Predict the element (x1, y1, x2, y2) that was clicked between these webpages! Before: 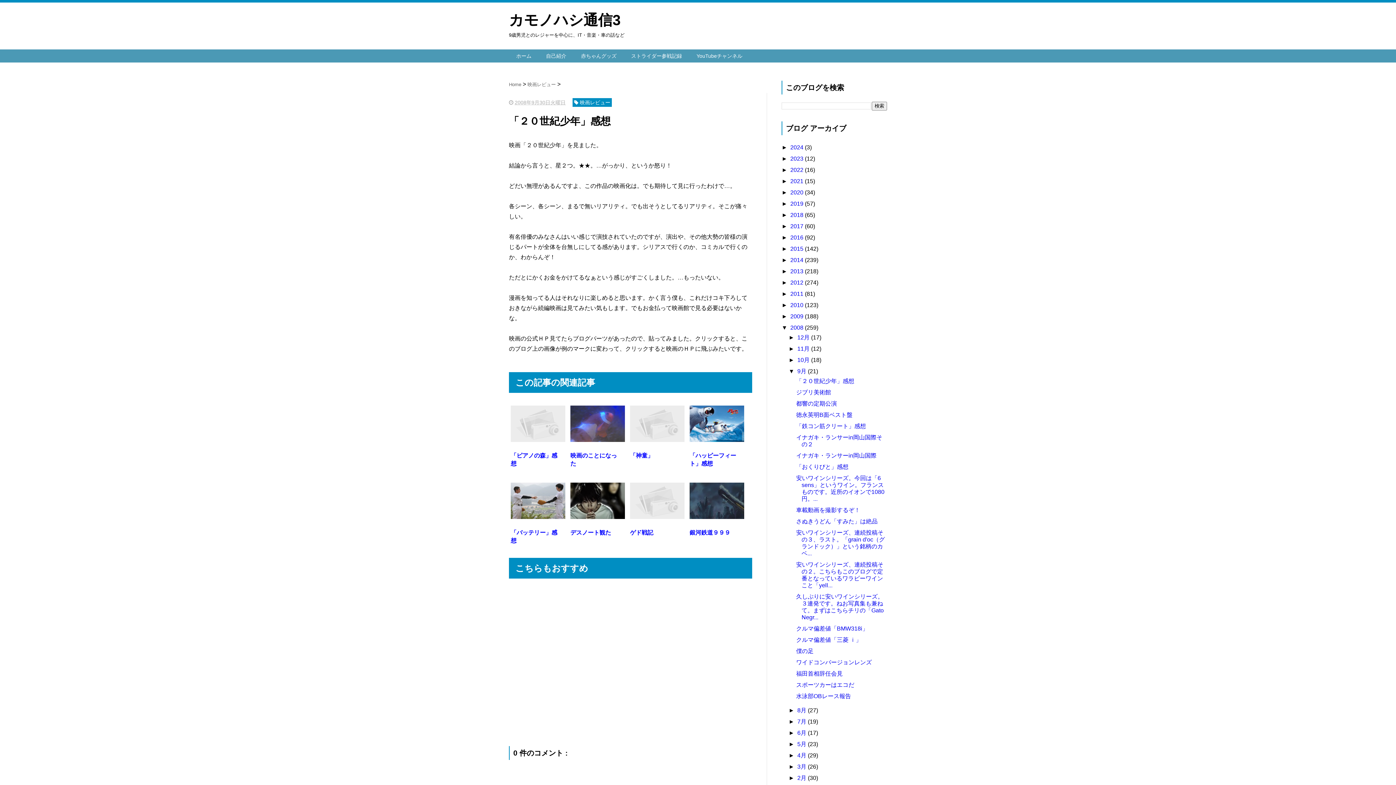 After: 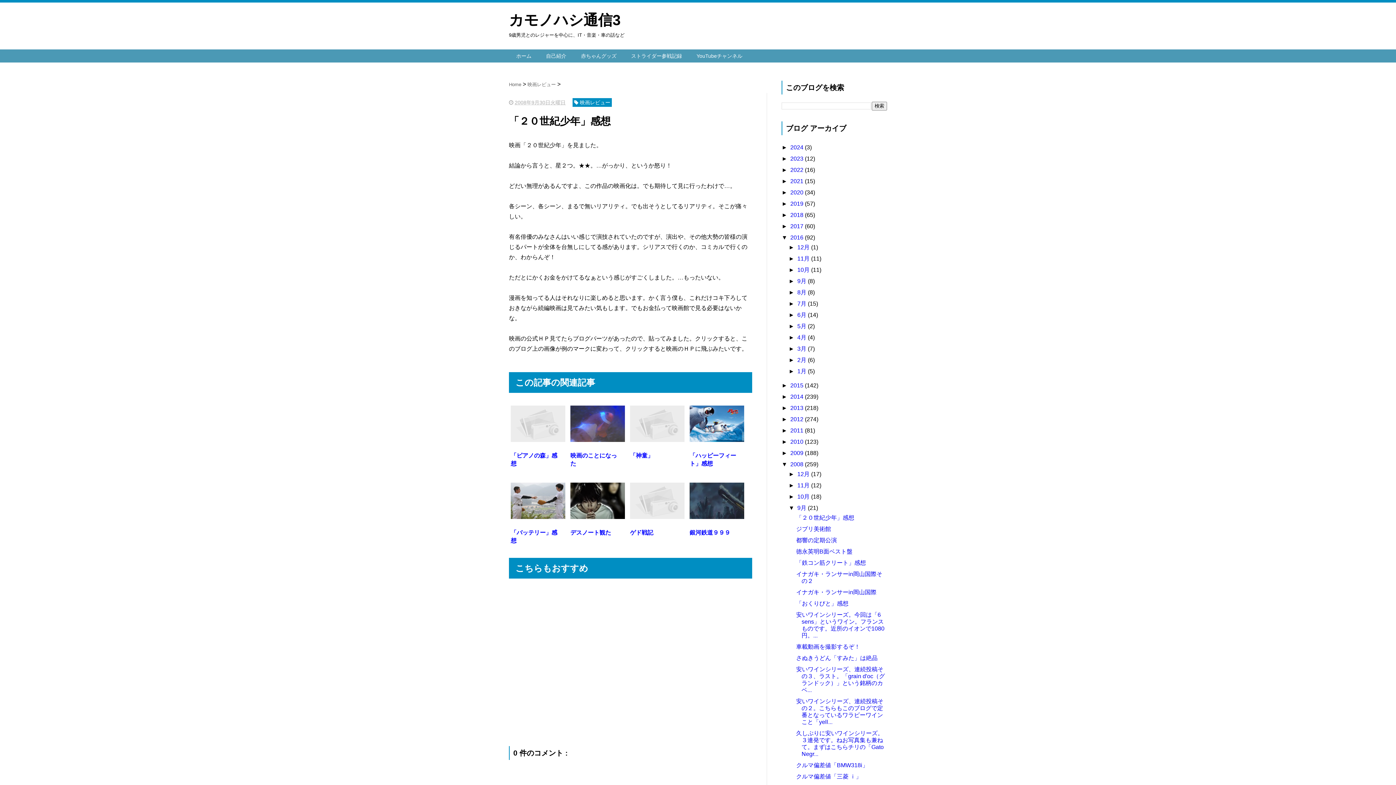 Action: label: ►   bbox: (781, 234, 790, 240)